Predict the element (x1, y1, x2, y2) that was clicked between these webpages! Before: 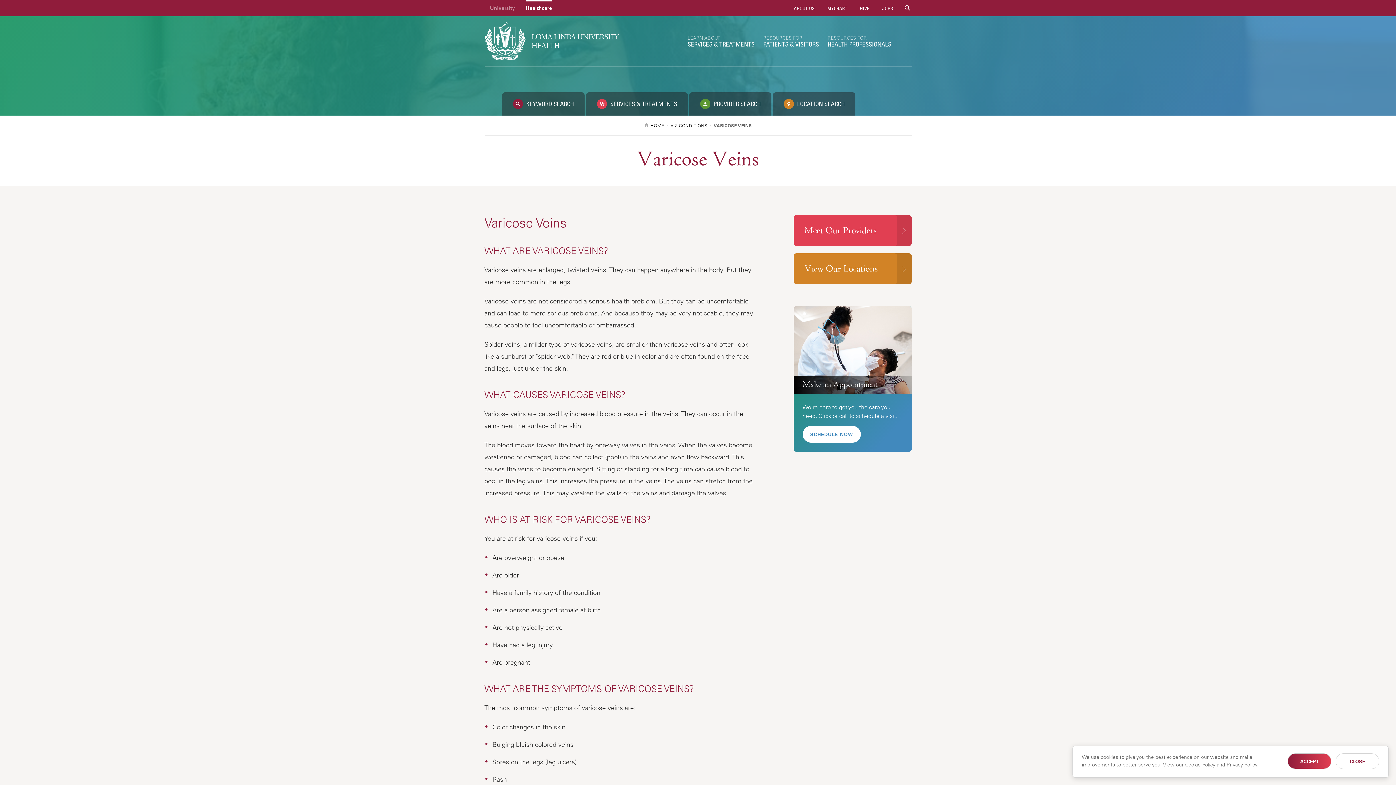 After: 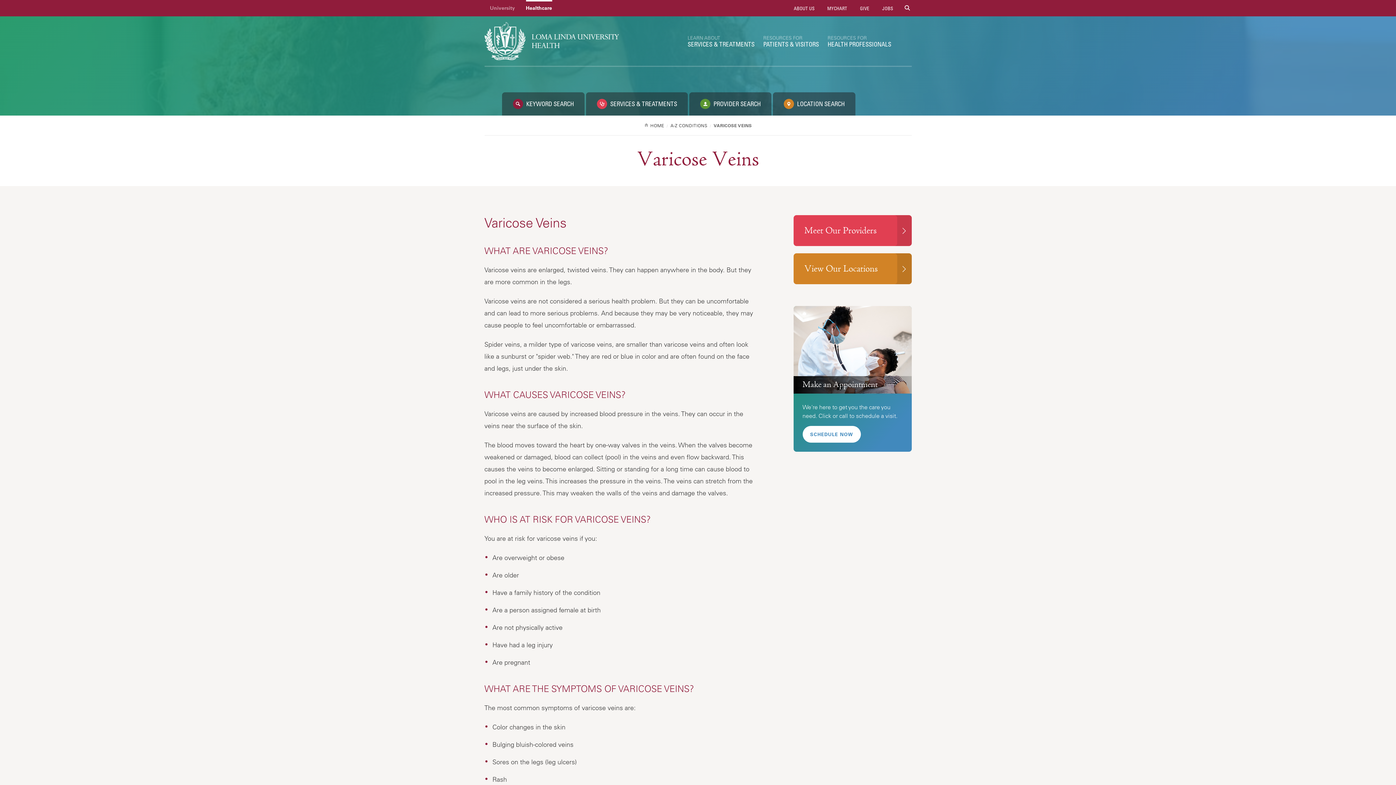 Action: label: ACCEPT bbox: (1288, 753, 1331, 769)